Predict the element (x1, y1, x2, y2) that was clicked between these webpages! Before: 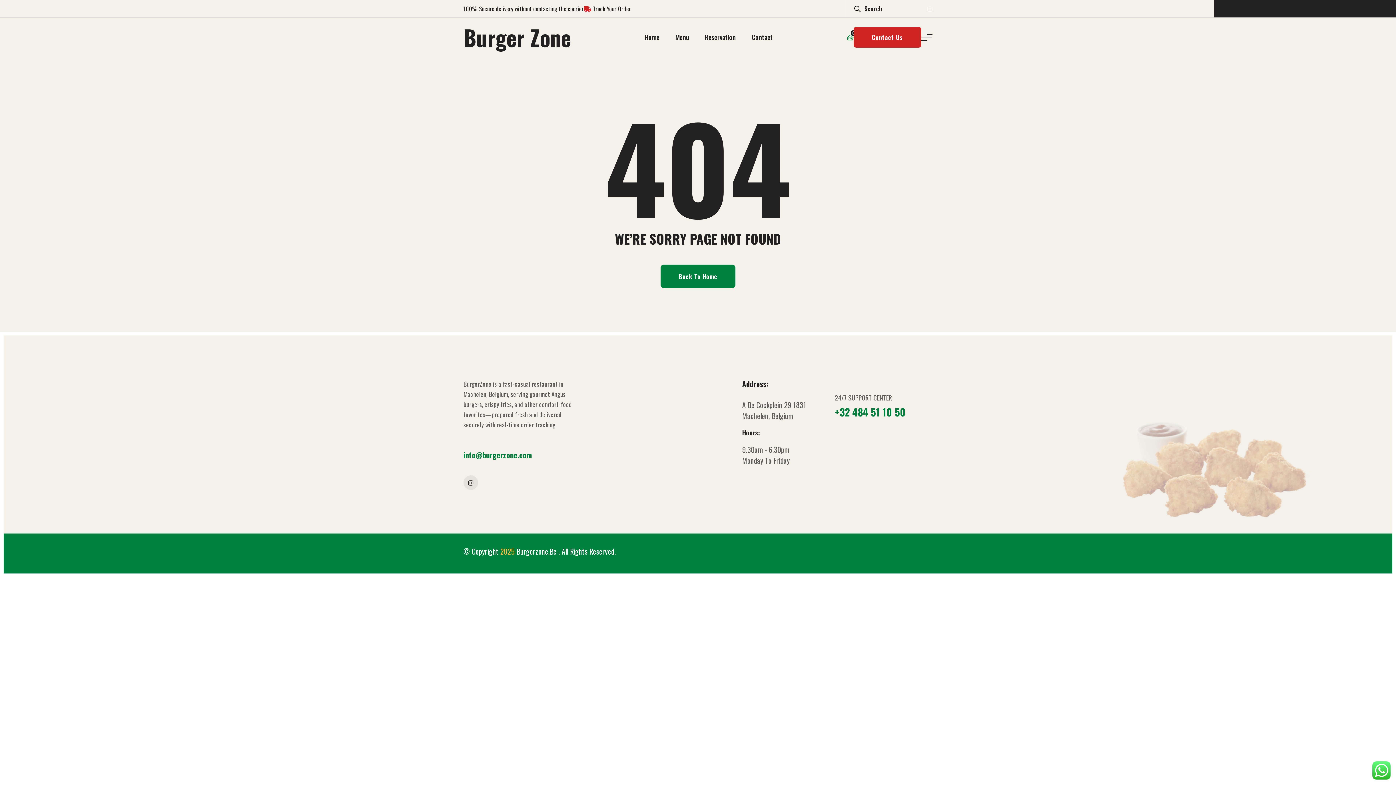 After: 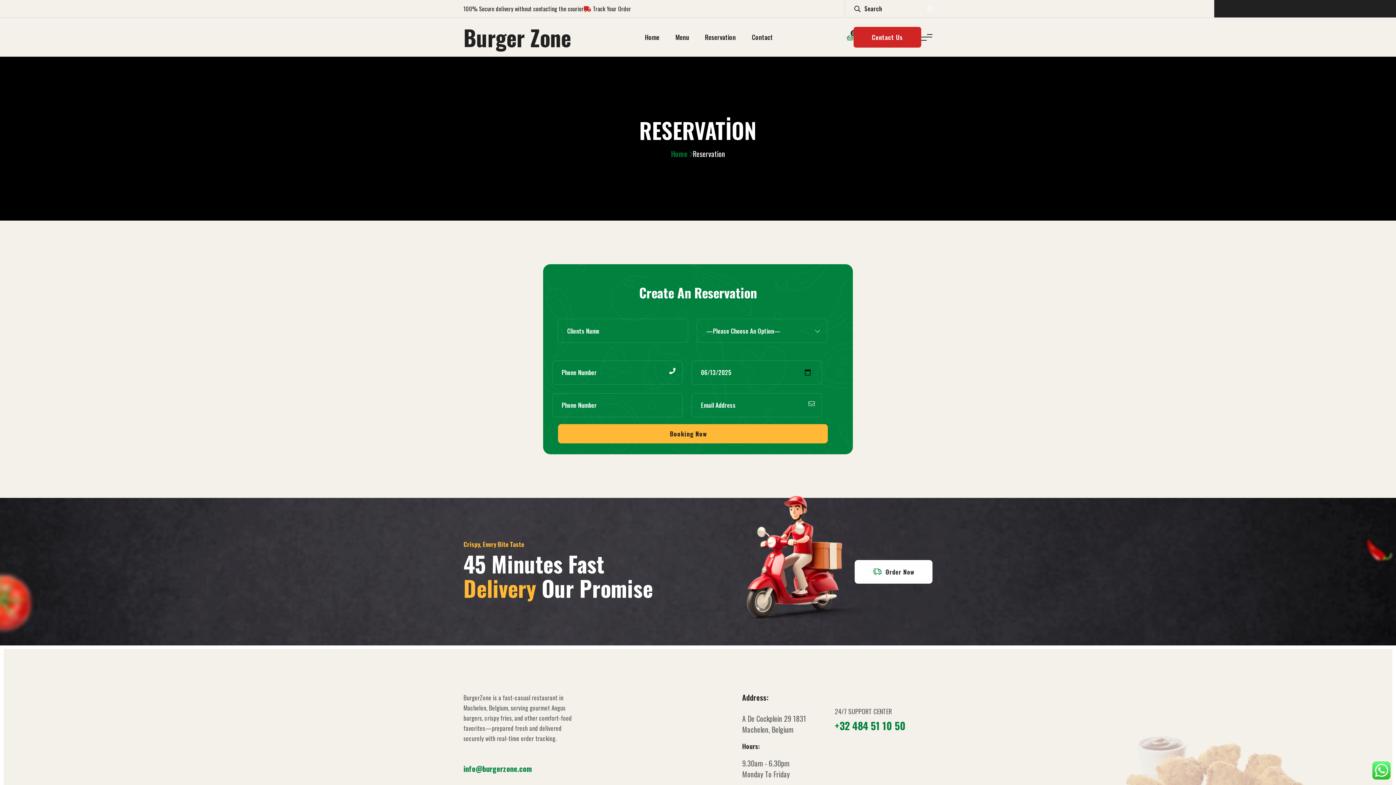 Action: bbox: (705, 32, 736, 41) label: Reservation